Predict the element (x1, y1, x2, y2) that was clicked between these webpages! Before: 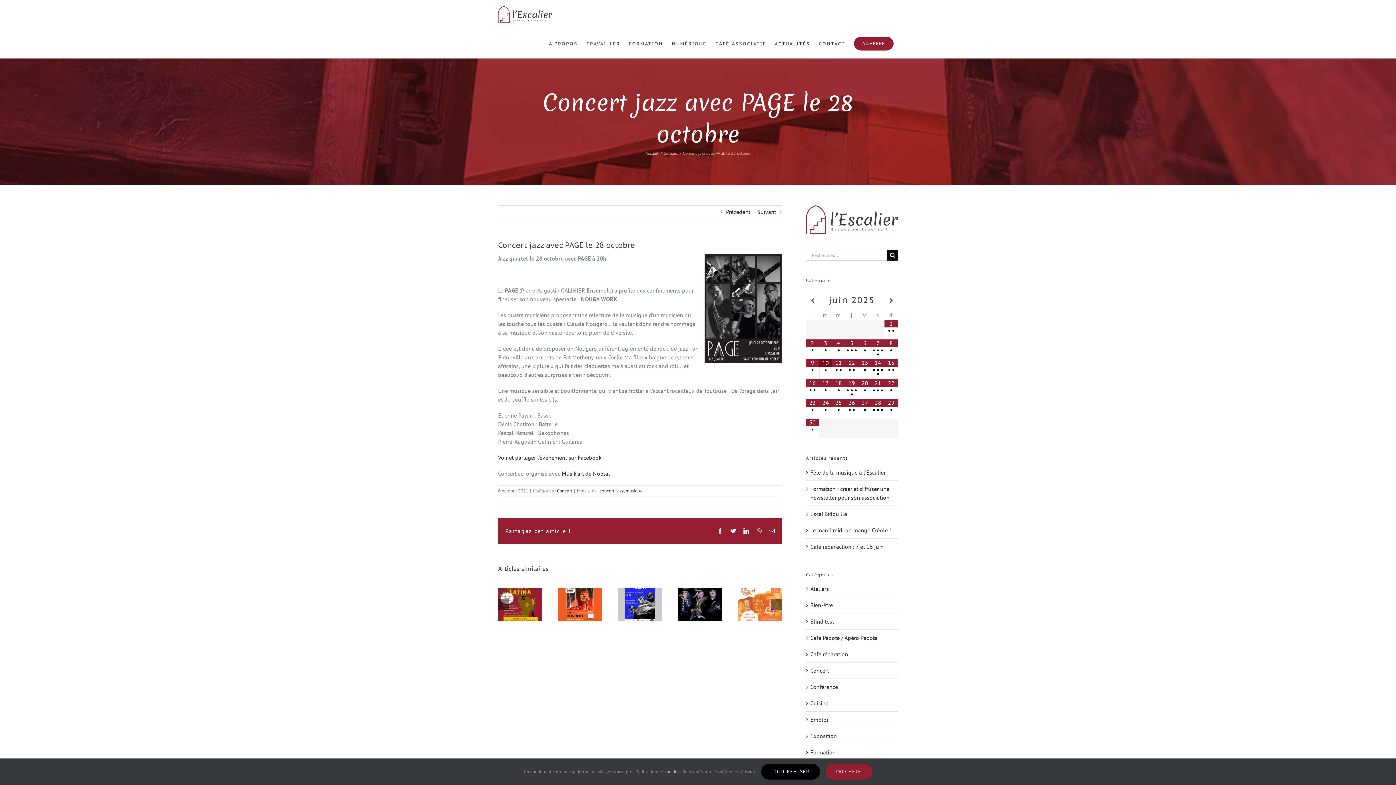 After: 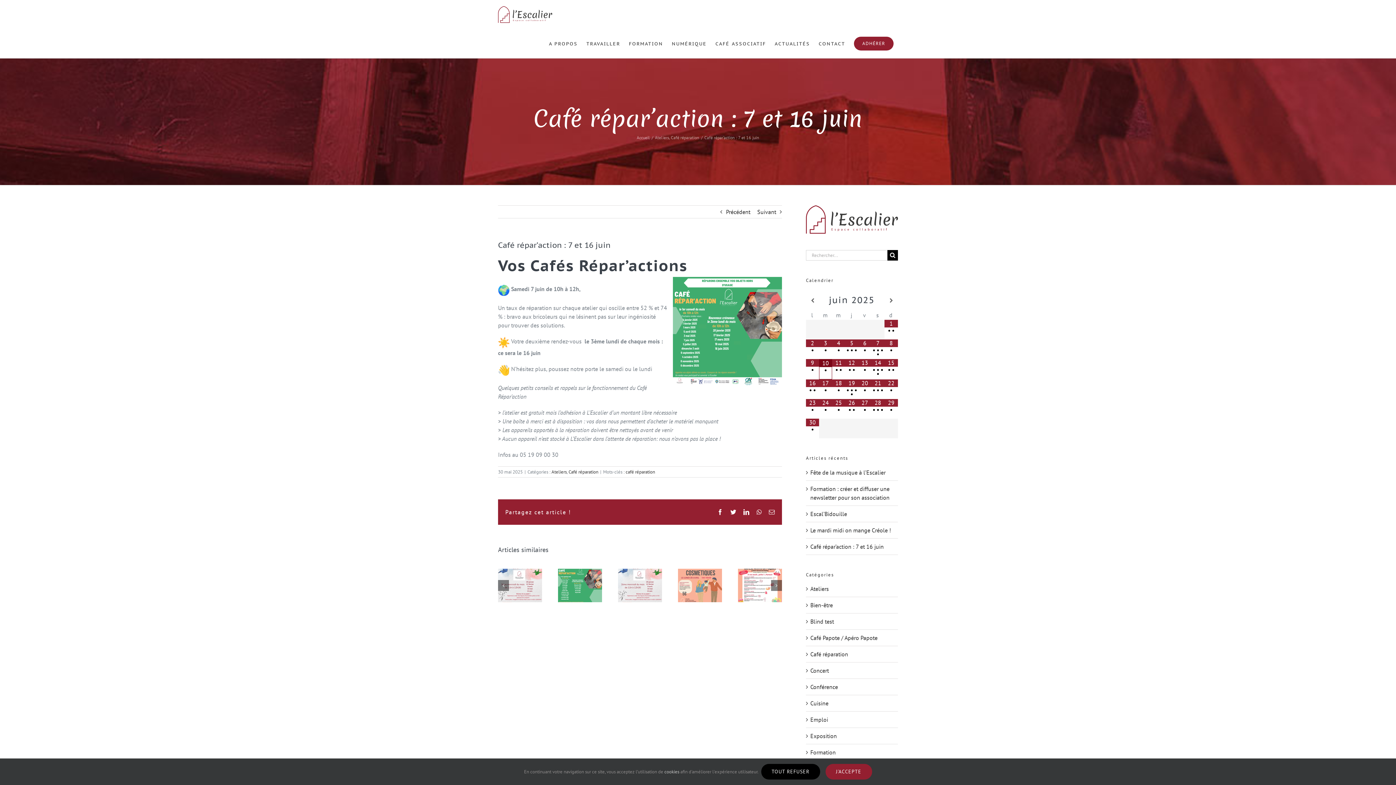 Action: bbox: (810, 543, 884, 550) label: Café répar’action : 7 et 16 juin